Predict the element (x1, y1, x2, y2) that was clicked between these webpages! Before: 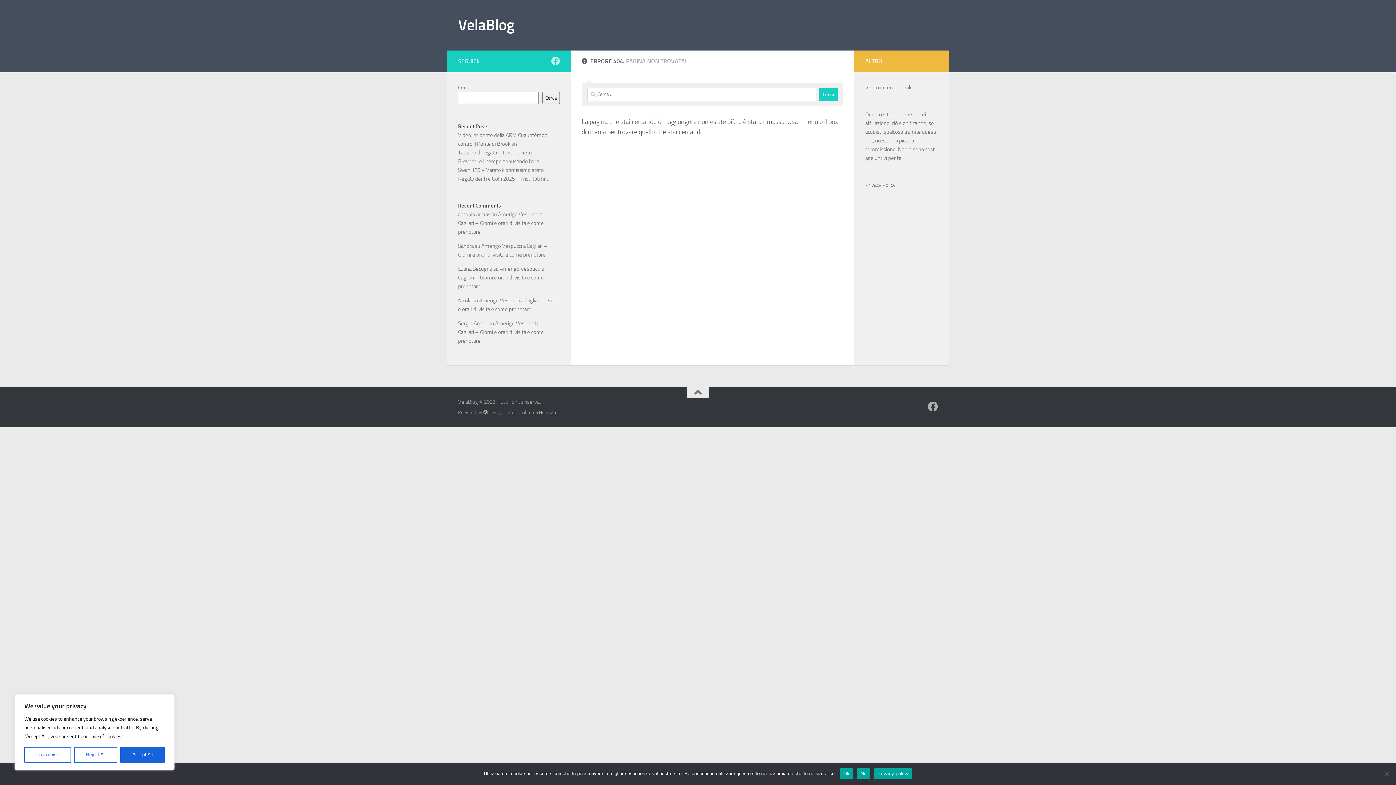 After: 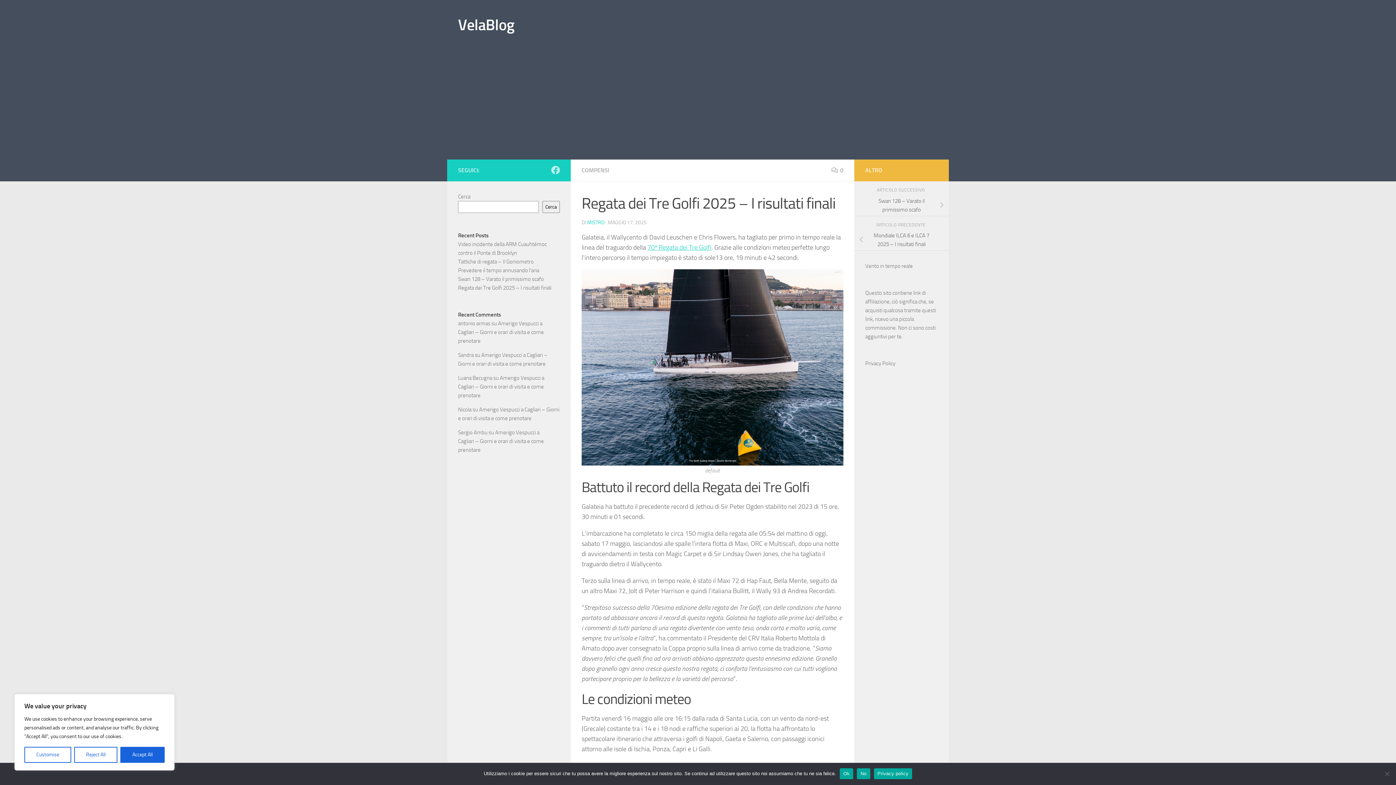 Action: label: Regata dei Tre Golfi 2025 – I risultati finali bbox: (458, 175, 551, 182)